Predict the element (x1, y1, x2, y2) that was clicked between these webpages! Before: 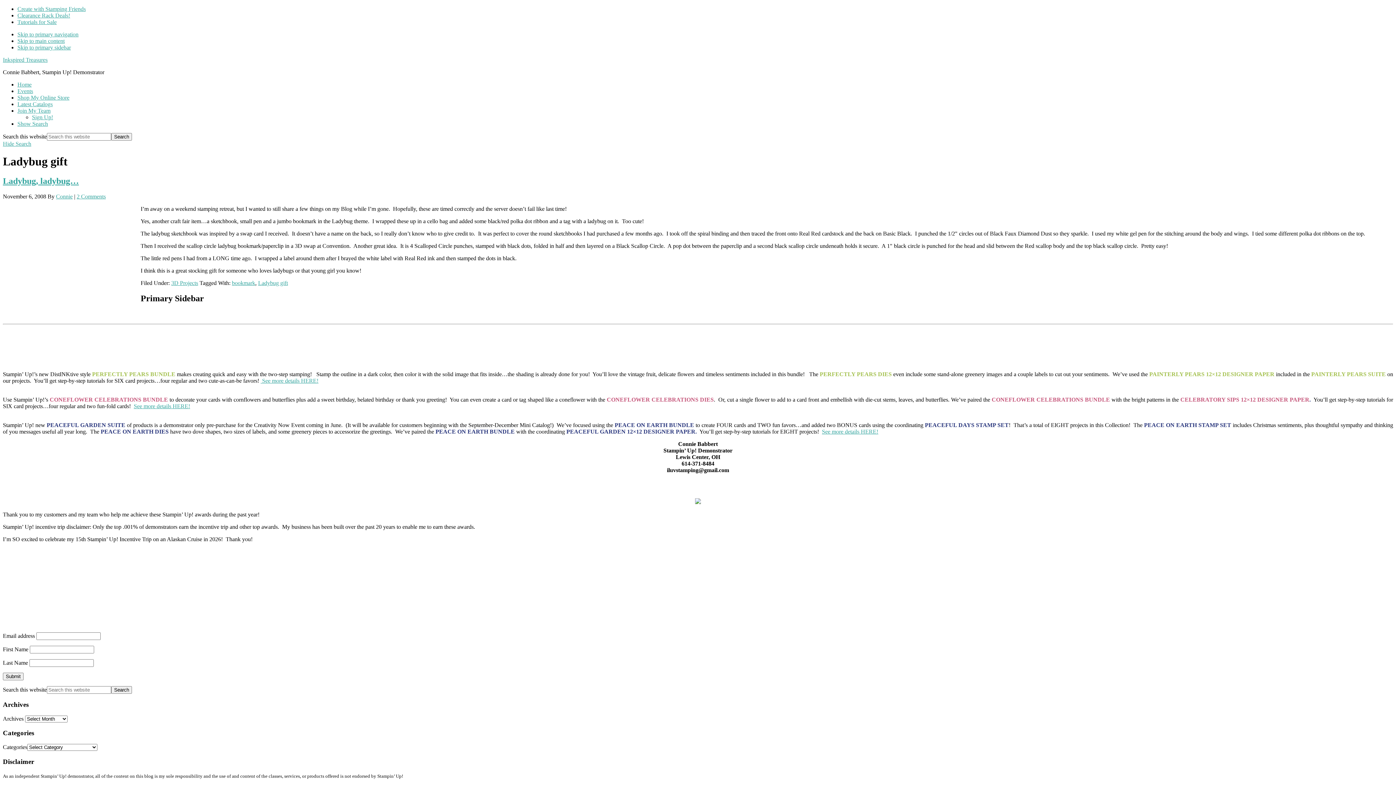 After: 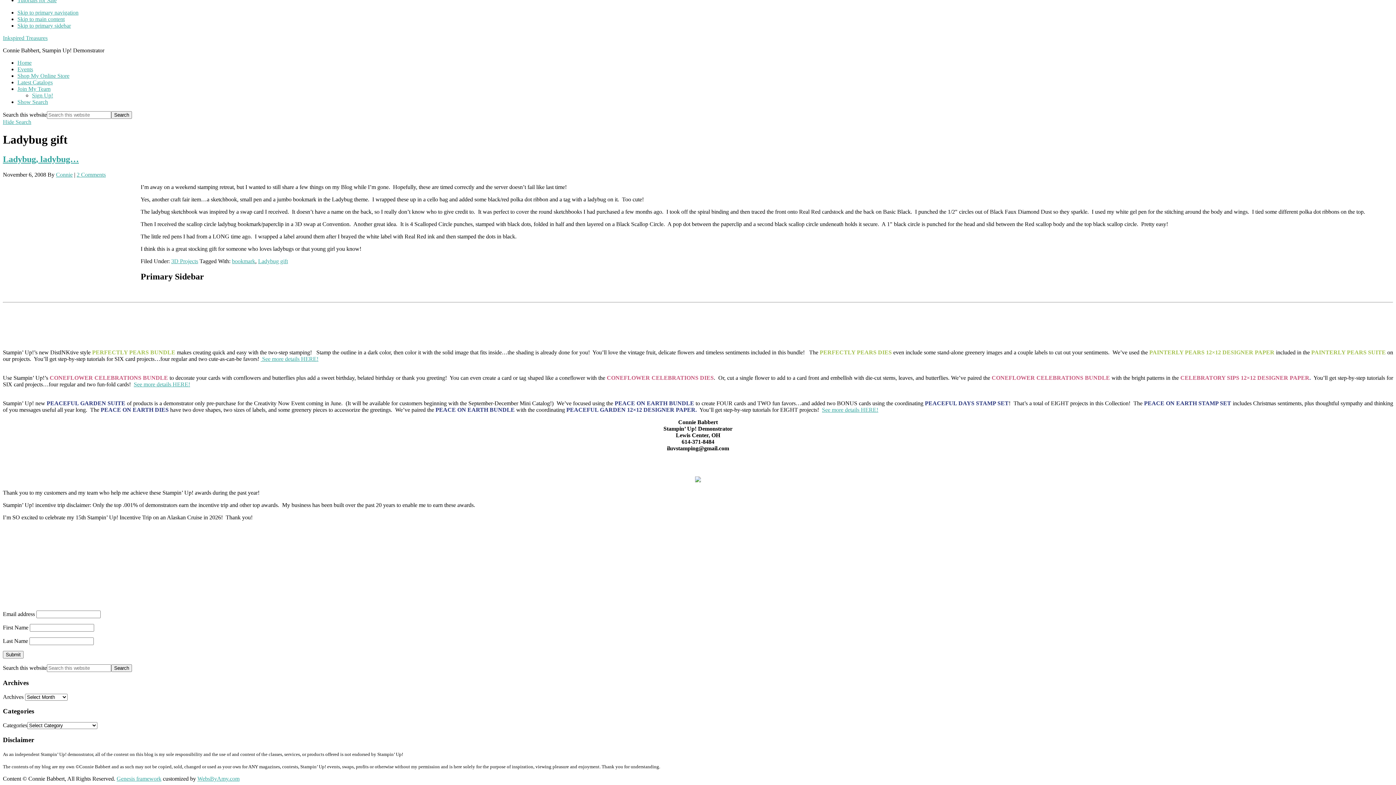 Action: bbox: (17, 44, 70, 50) label: Skip to primary sidebar